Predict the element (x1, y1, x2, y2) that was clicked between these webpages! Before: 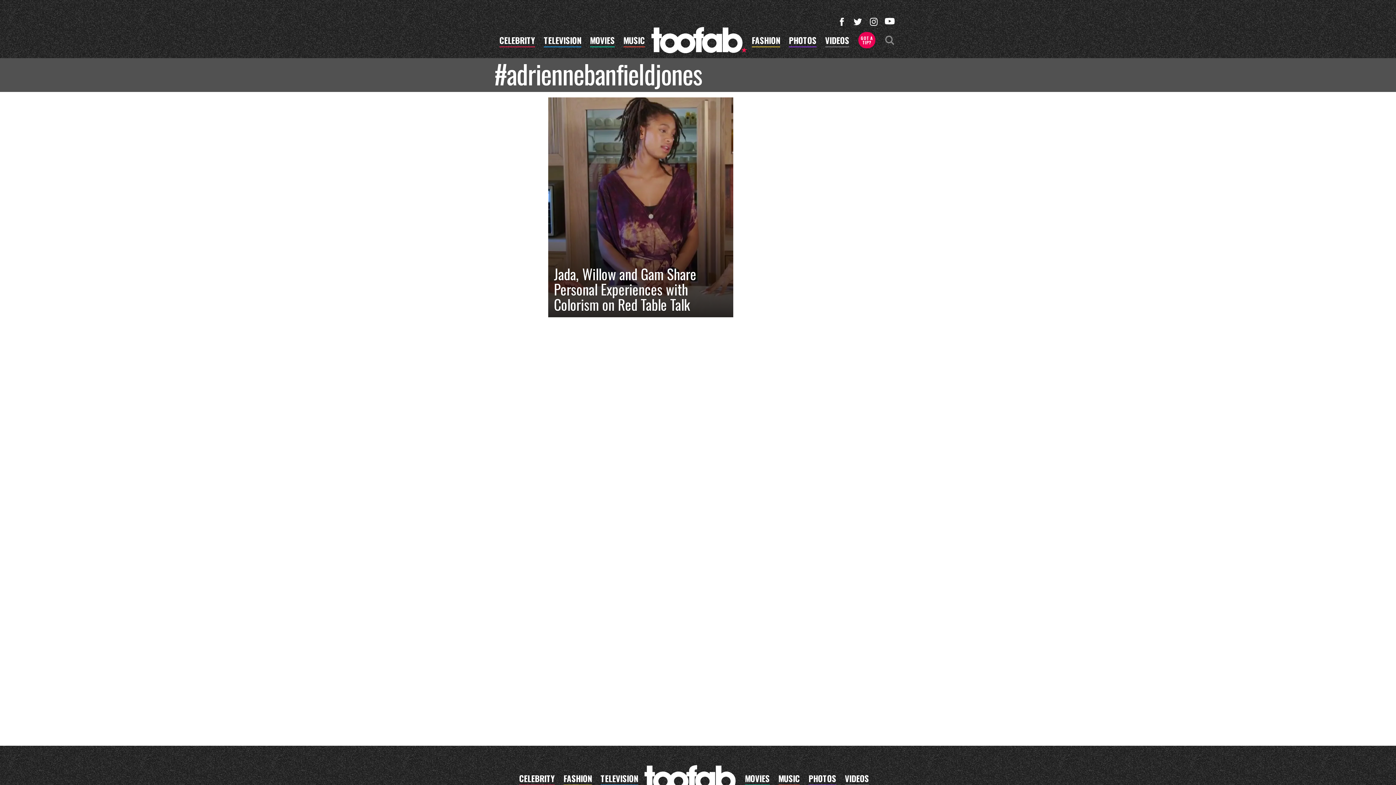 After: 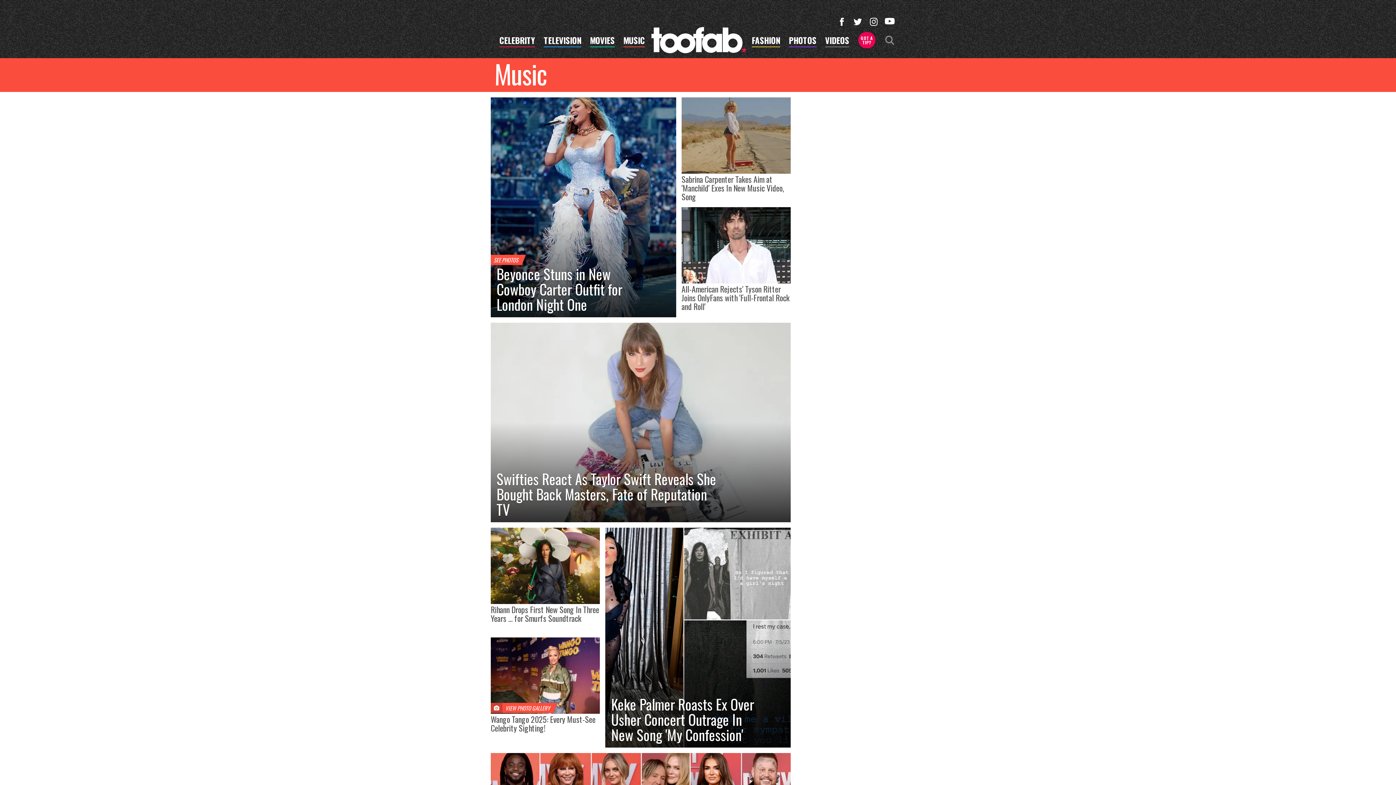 Action: bbox: (778, 774, 800, 785) label: MUSIC